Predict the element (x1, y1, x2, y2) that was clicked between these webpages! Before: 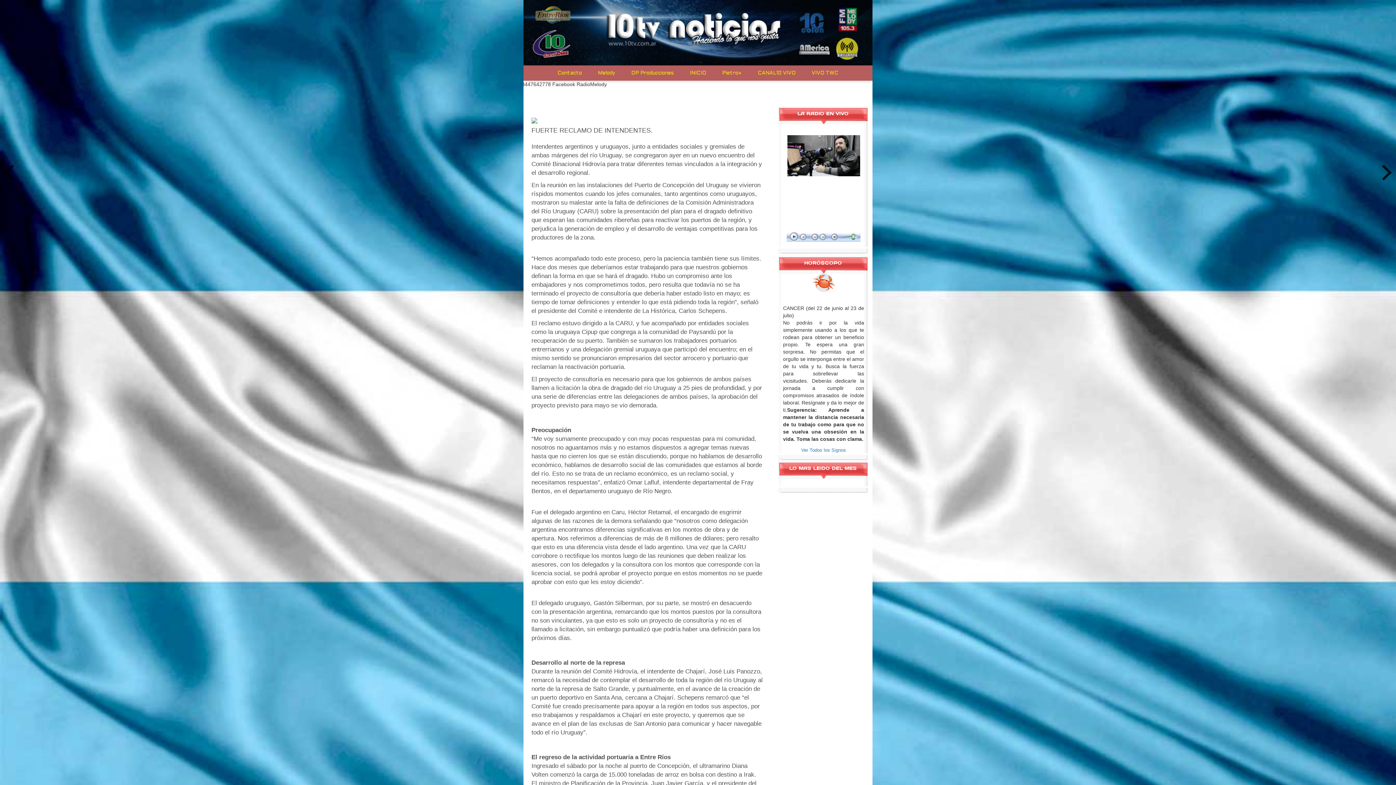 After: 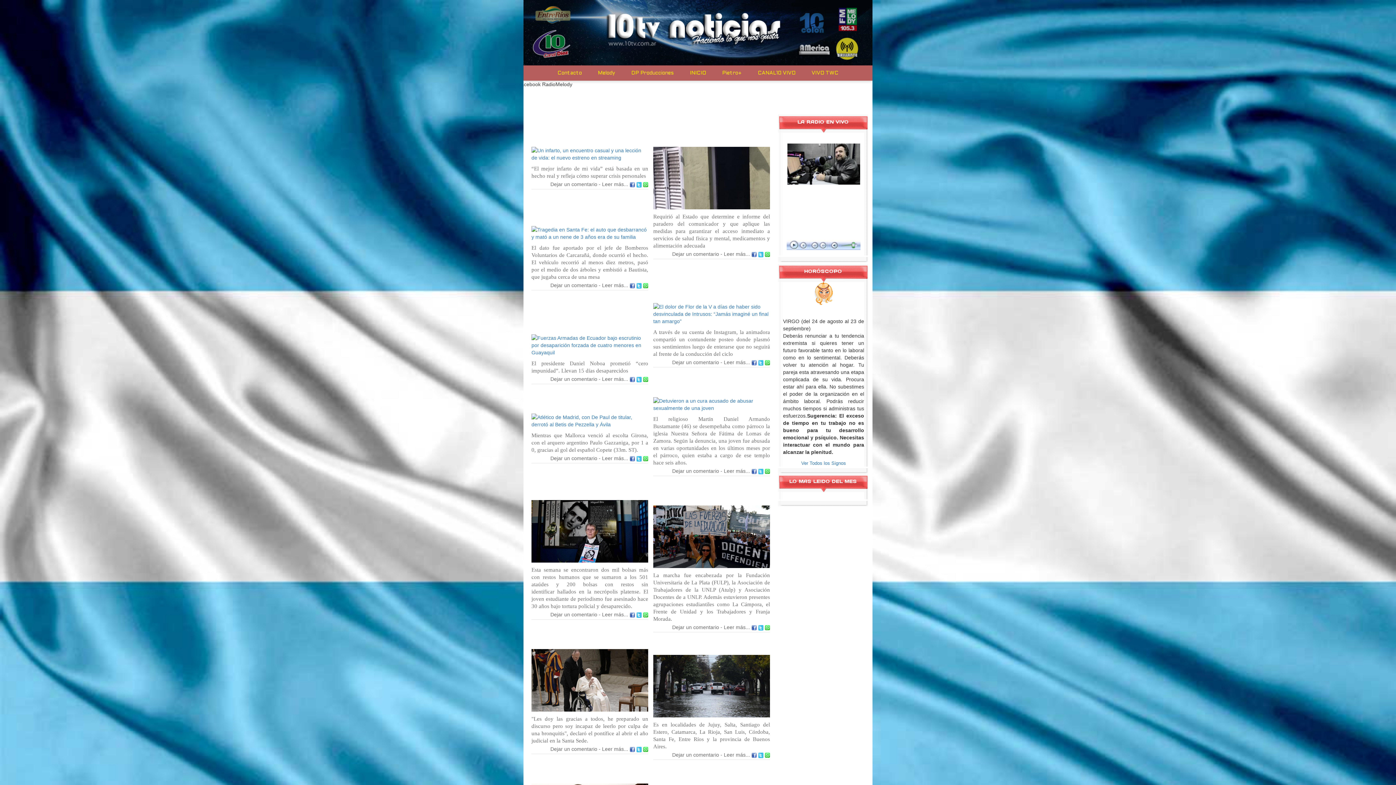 Action: bbox: (682, 65, 713, 80) label: INICIO